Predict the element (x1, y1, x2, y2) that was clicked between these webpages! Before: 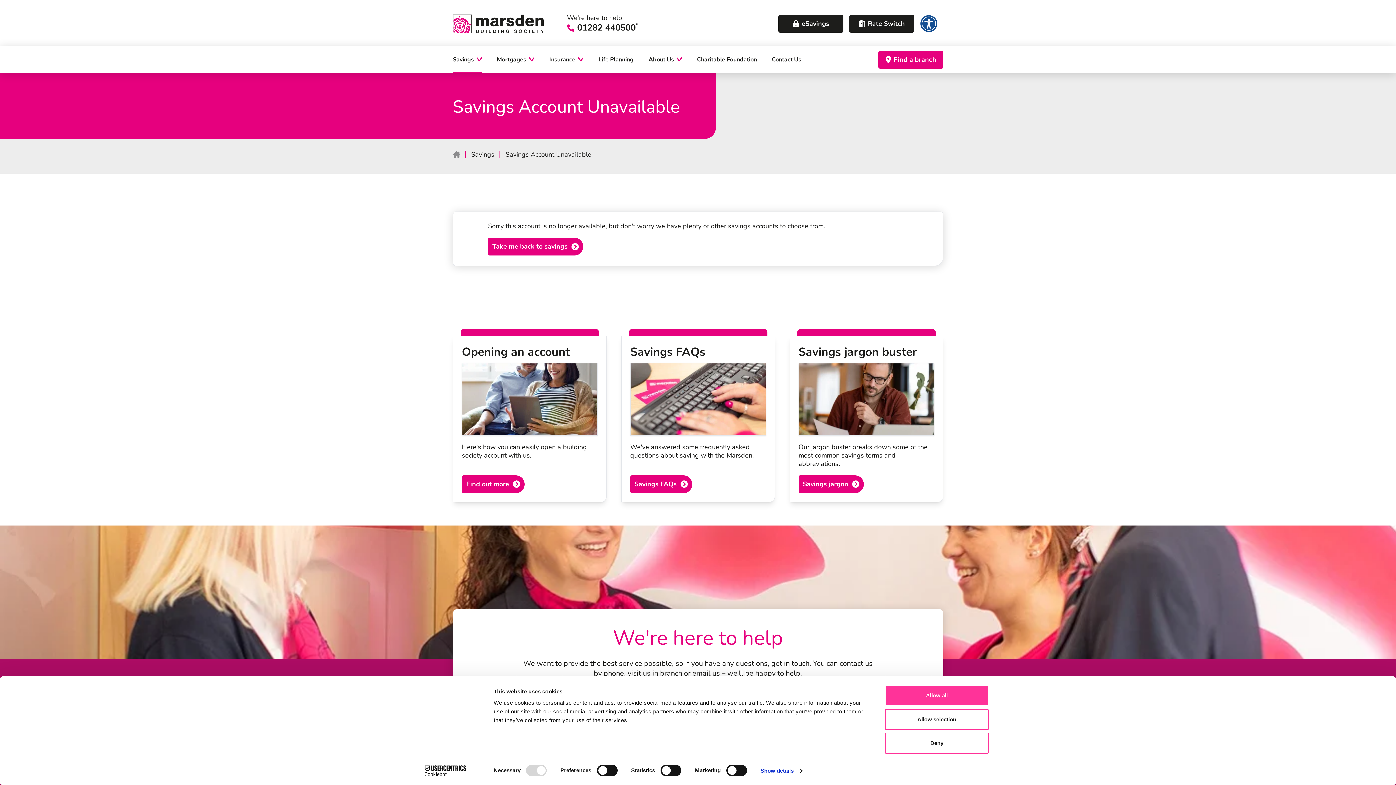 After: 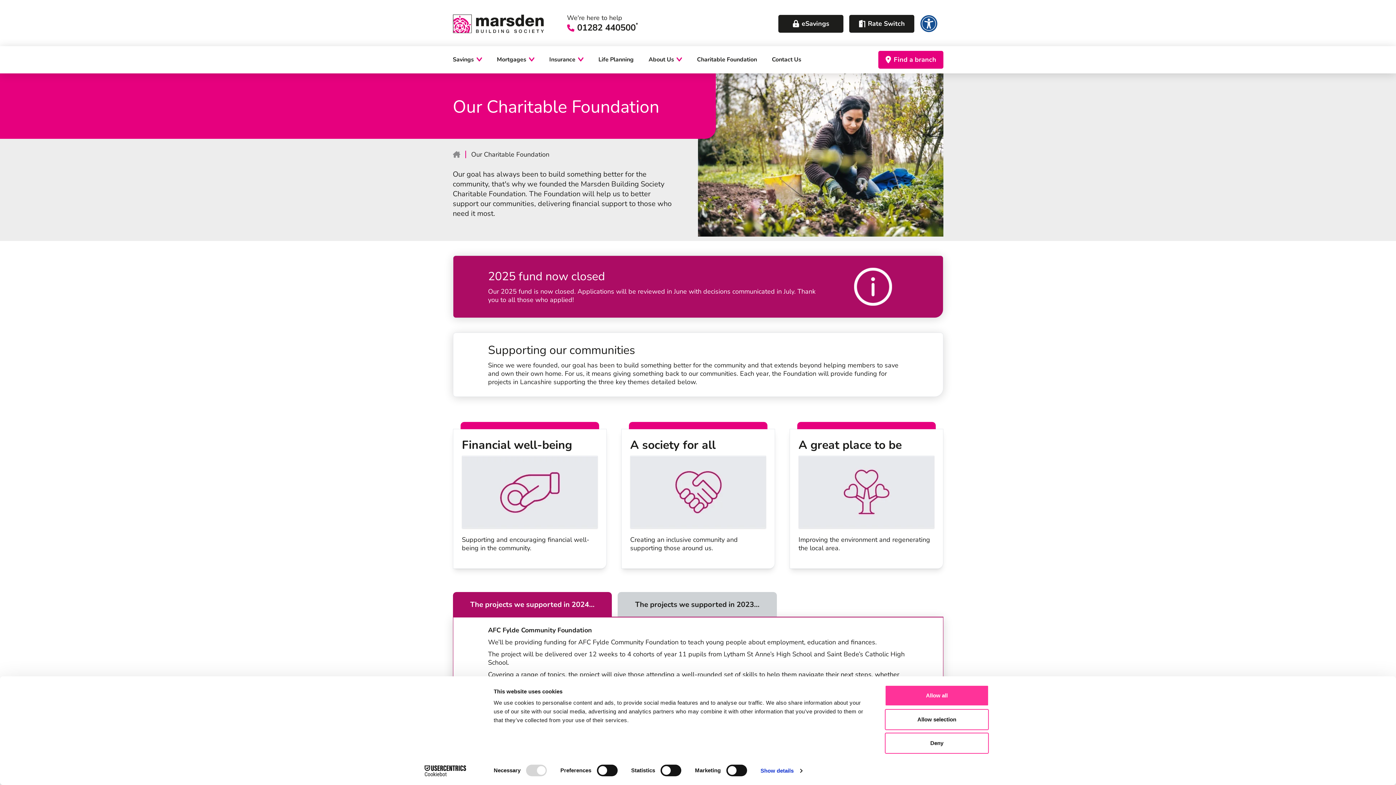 Action: label: Charitable Foundation bbox: (697, 46, 757, 73)